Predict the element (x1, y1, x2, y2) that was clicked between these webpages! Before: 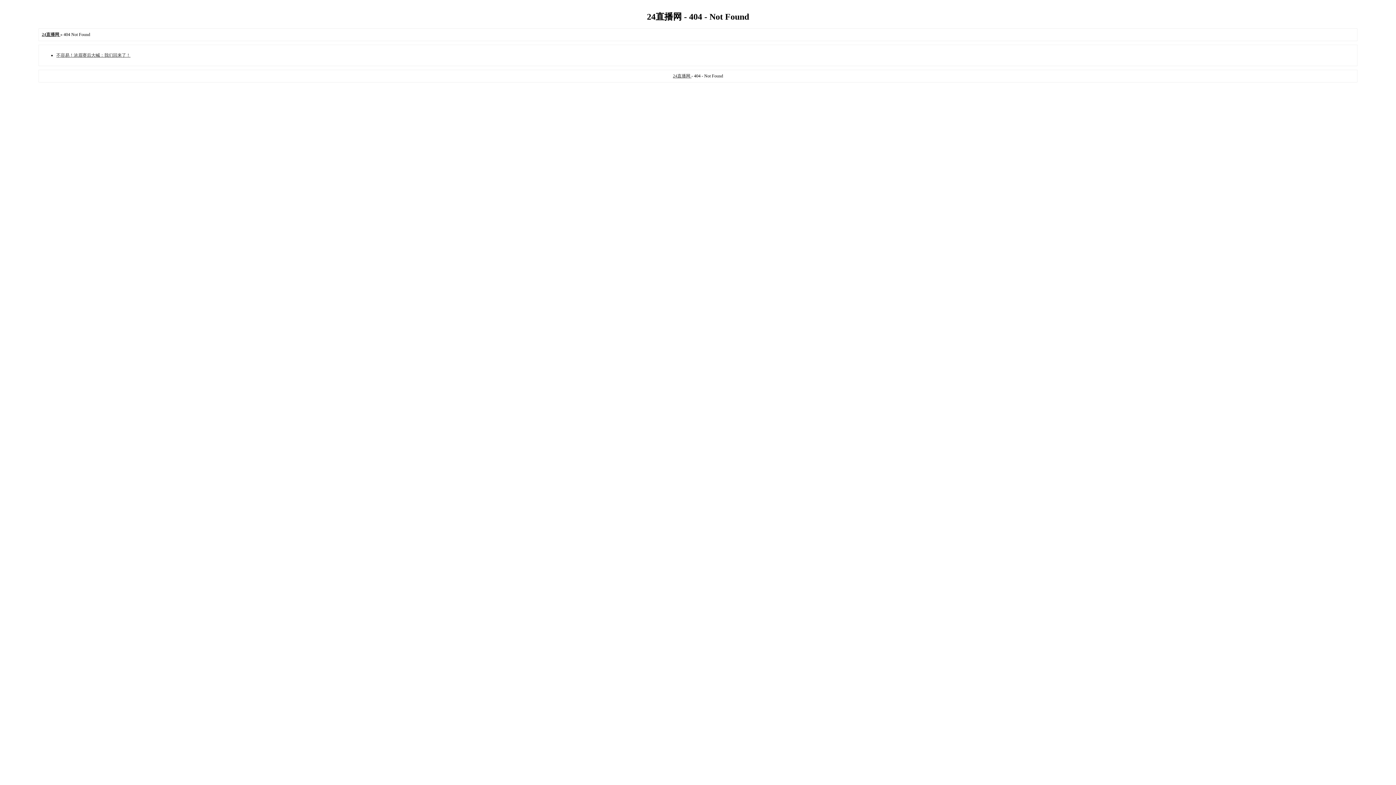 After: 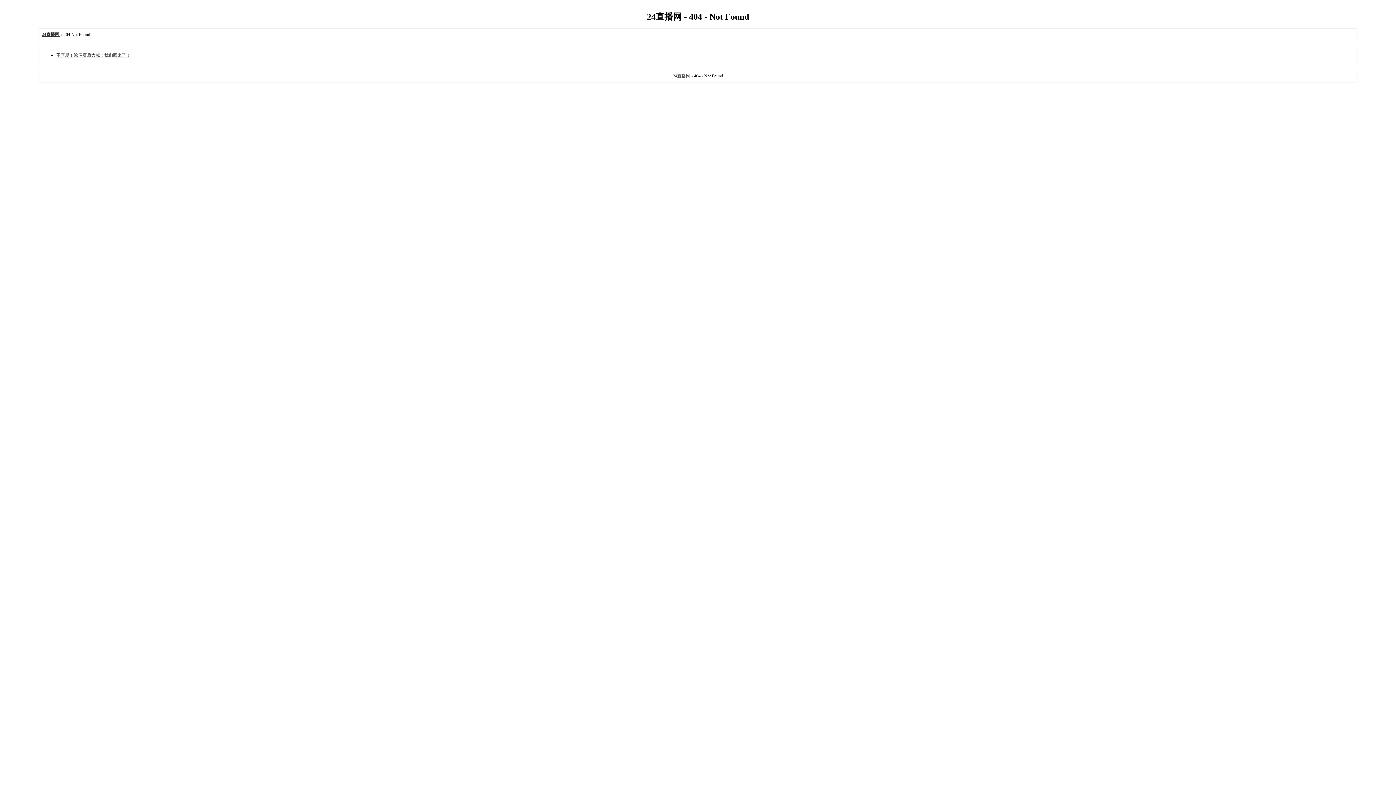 Action: label: 不容易！浓眉赛后大喊️：我们回来了！ bbox: (56, 52, 130, 57)